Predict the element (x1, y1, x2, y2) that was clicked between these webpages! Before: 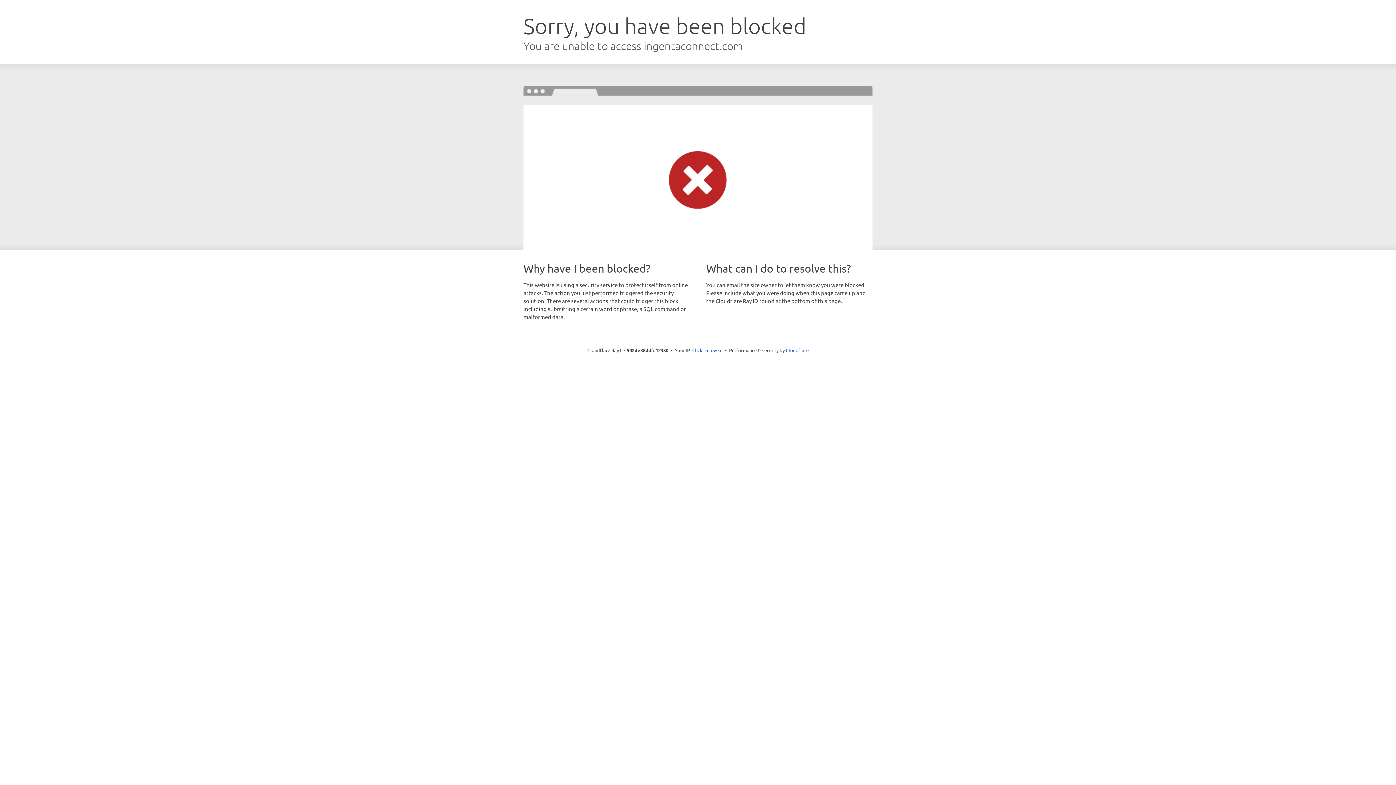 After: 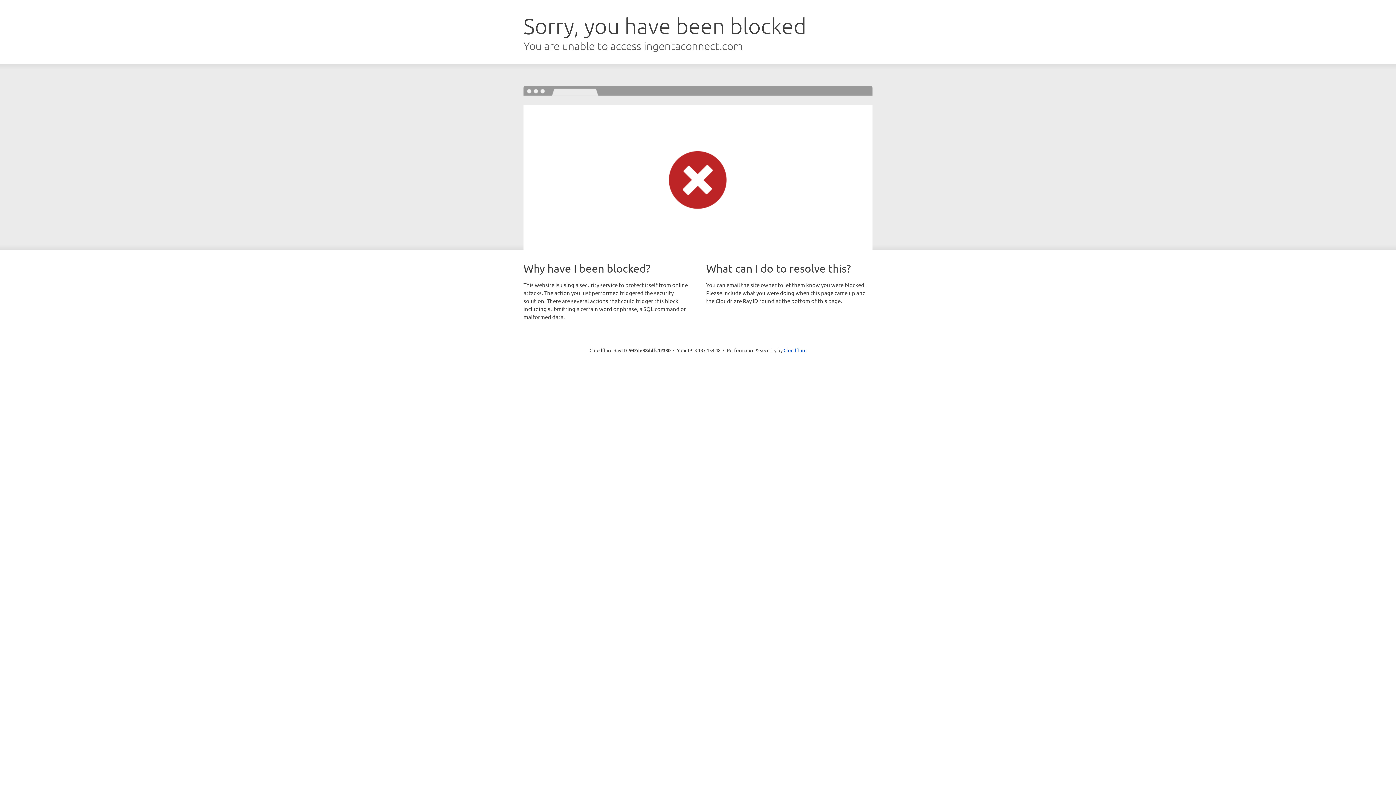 Action: bbox: (692, 346, 722, 353) label: Click to reveal